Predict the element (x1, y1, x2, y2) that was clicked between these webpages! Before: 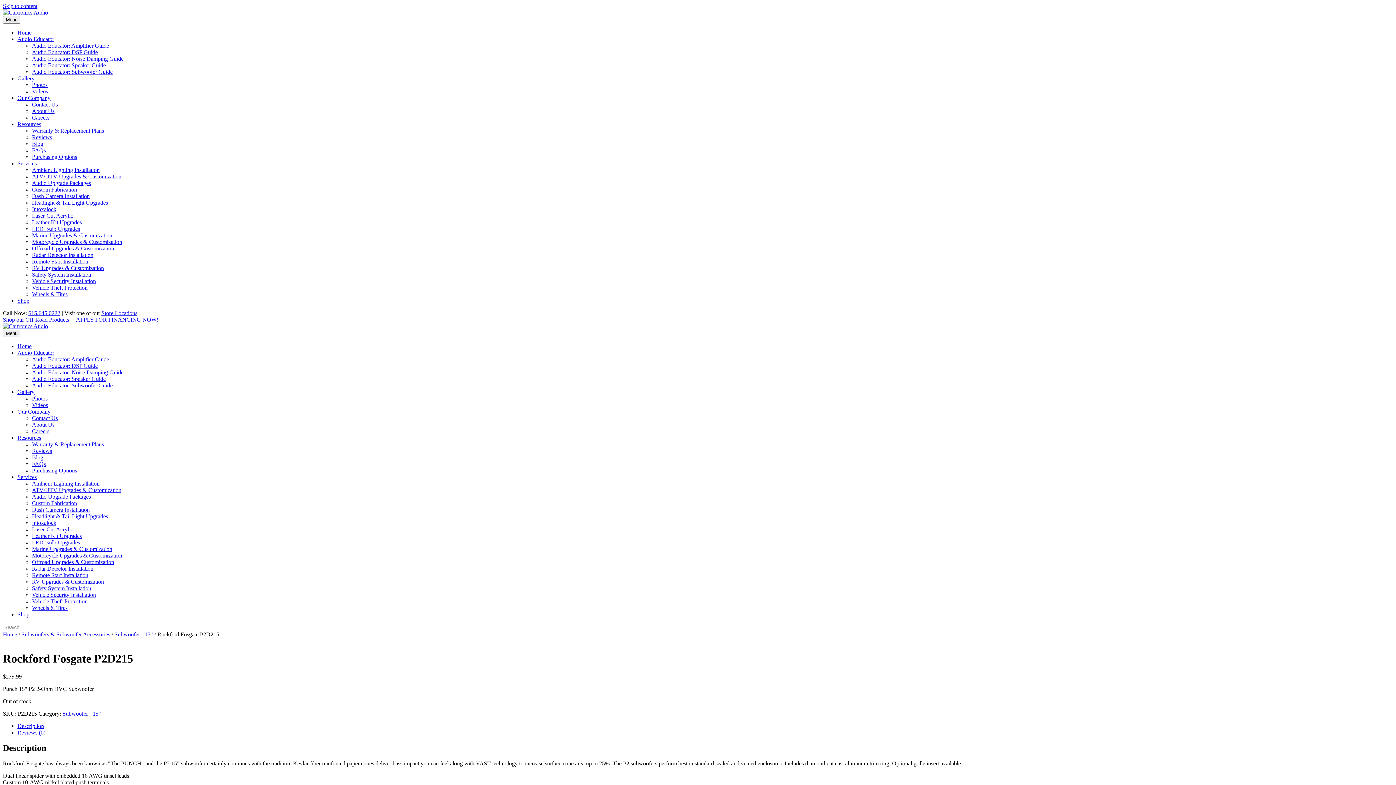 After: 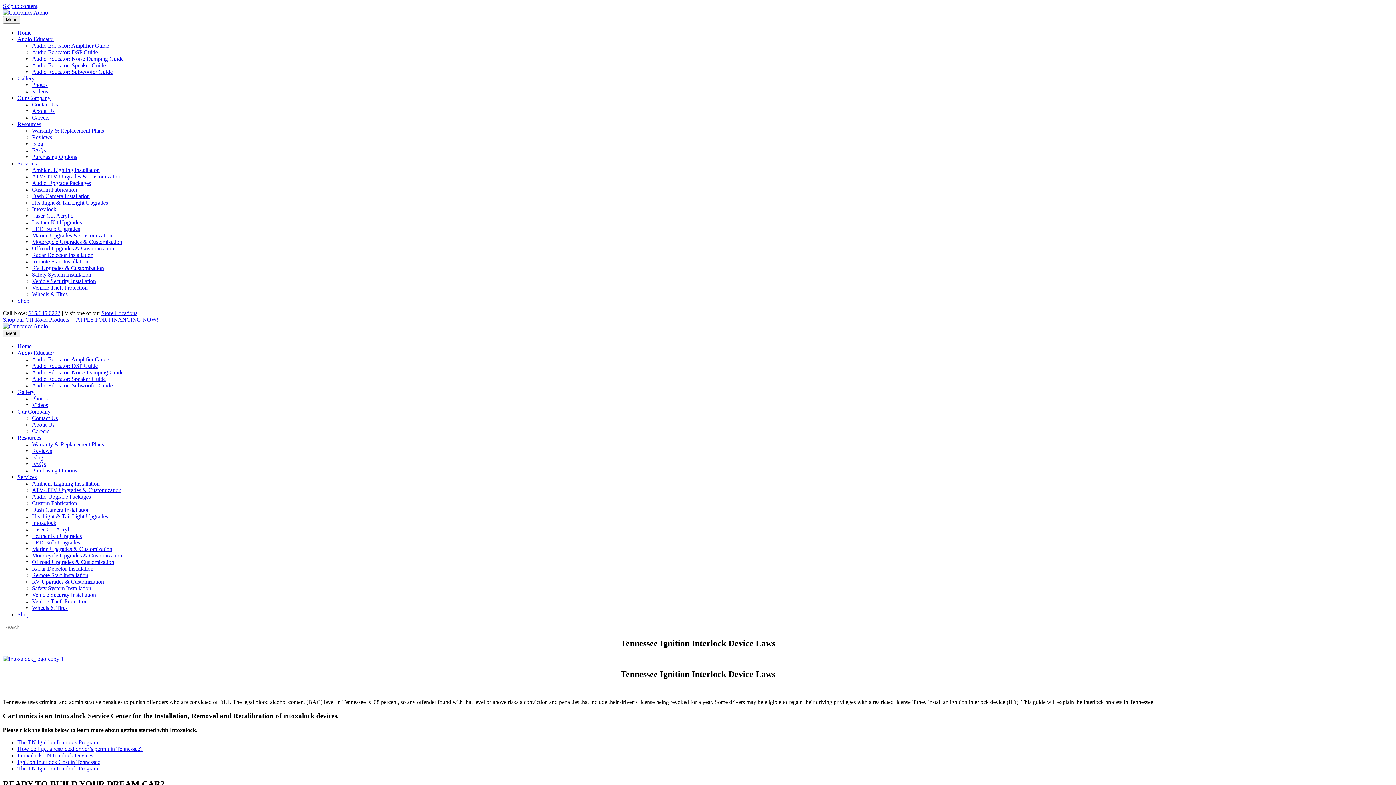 Action: label: Intoxalock bbox: (32, 520, 56, 526)